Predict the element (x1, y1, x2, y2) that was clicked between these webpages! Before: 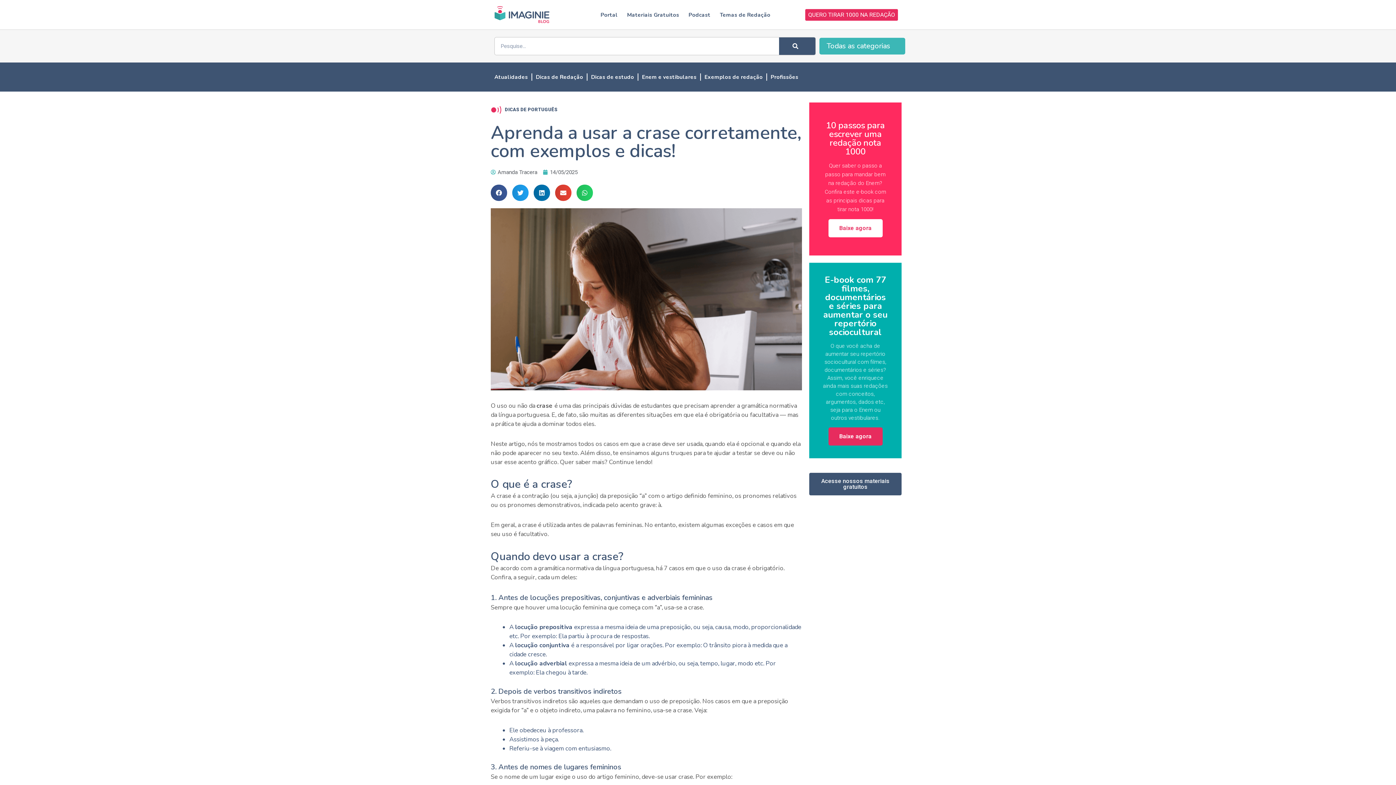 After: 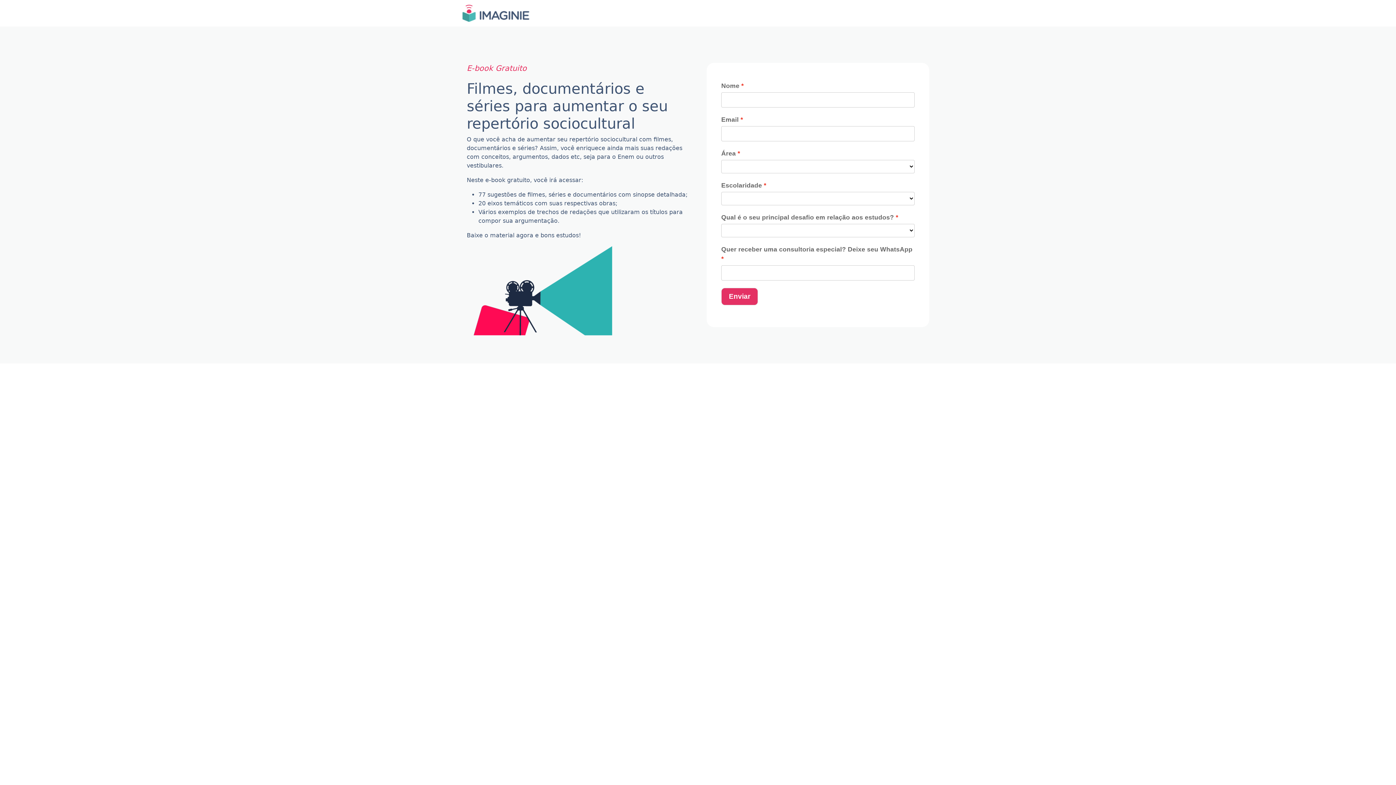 Action: bbox: (809, 262, 901, 458) label: E-book com 77 filmes, documentários e séries para aumentar o seu repertório sociocultural
O que você acha de aumentar seu repertório sociocultural com filmes, documentários e séries? Assim, você enriquece ainda mais suas redações com conceitos, argumentos, dados etc, seja para o Enem ou outros vestibulares.
Baixe agora